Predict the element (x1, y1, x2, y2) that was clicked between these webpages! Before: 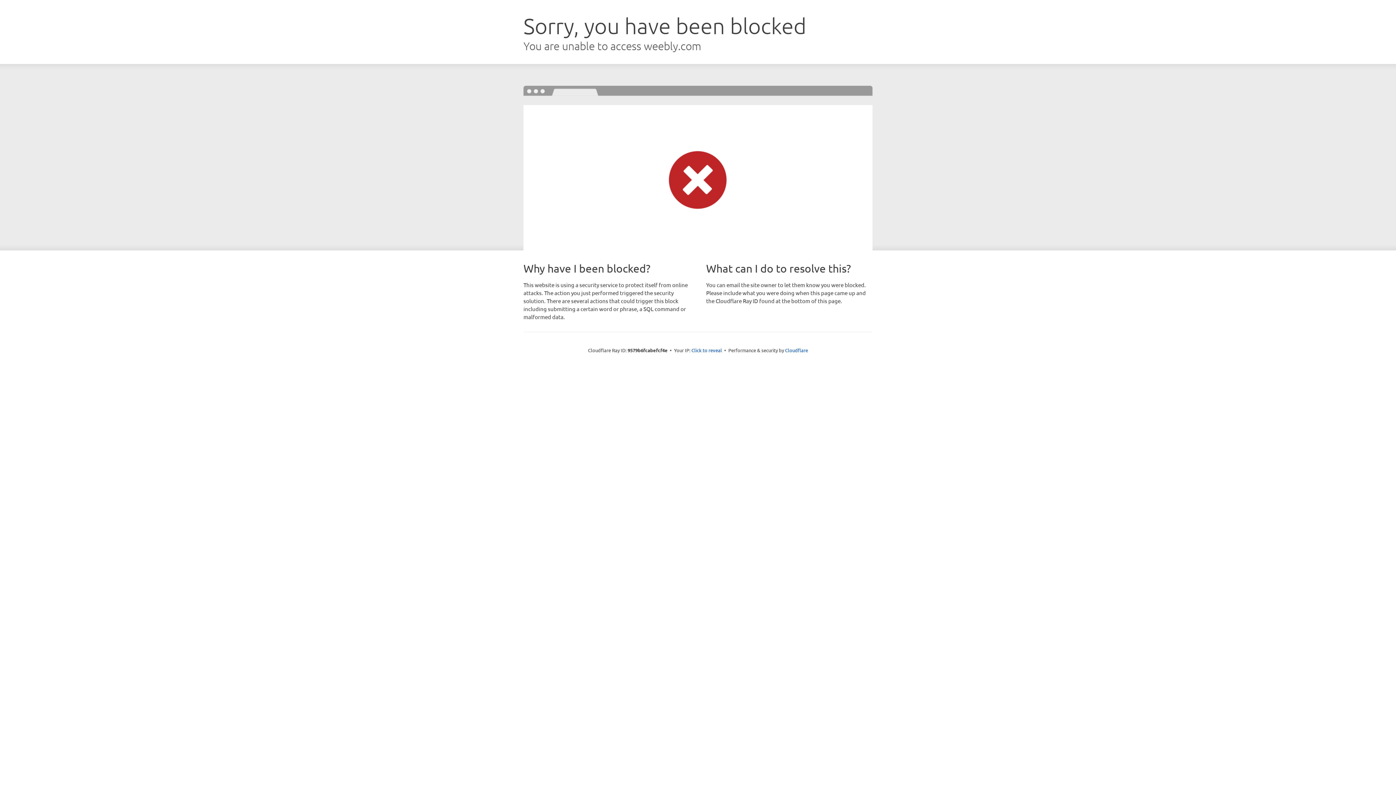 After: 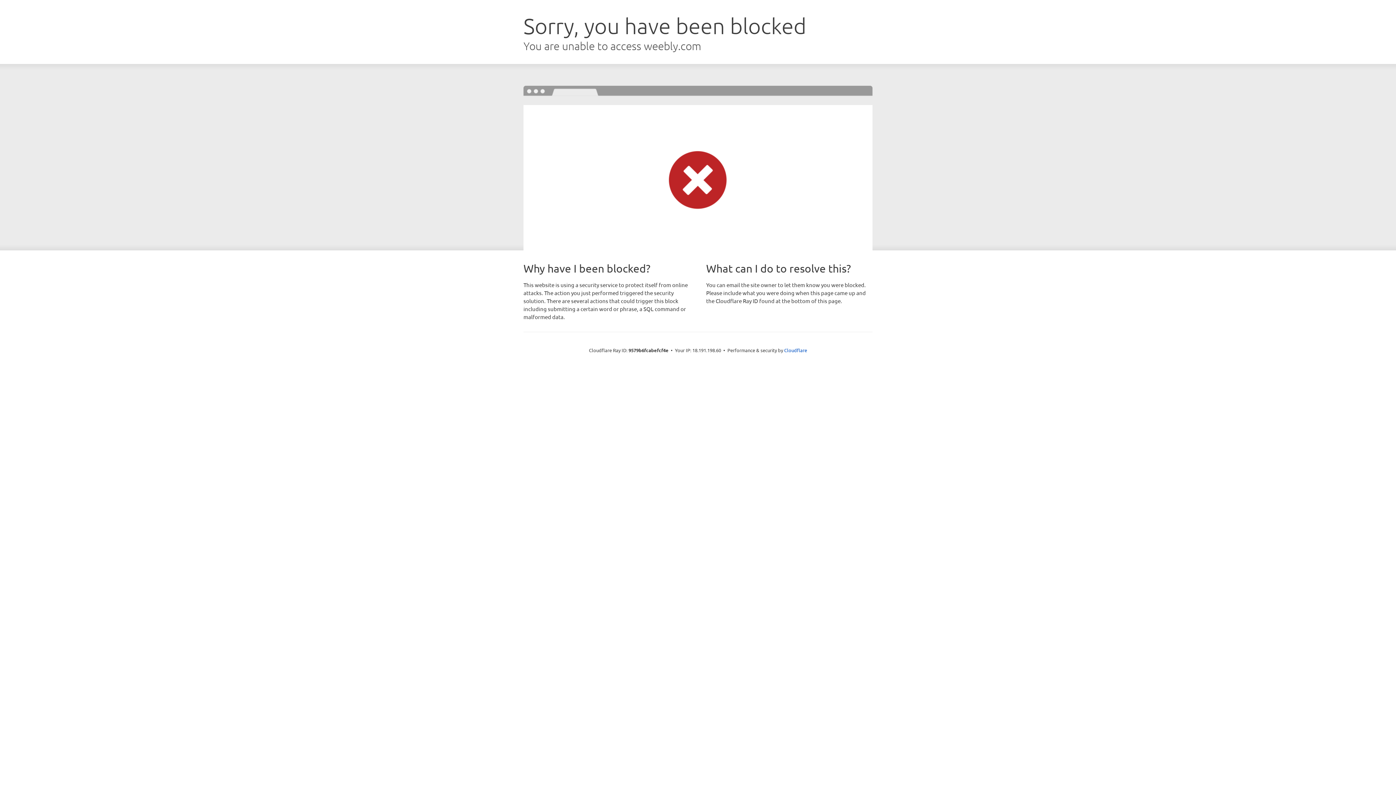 Action: bbox: (691, 346, 722, 353) label: Click to reveal